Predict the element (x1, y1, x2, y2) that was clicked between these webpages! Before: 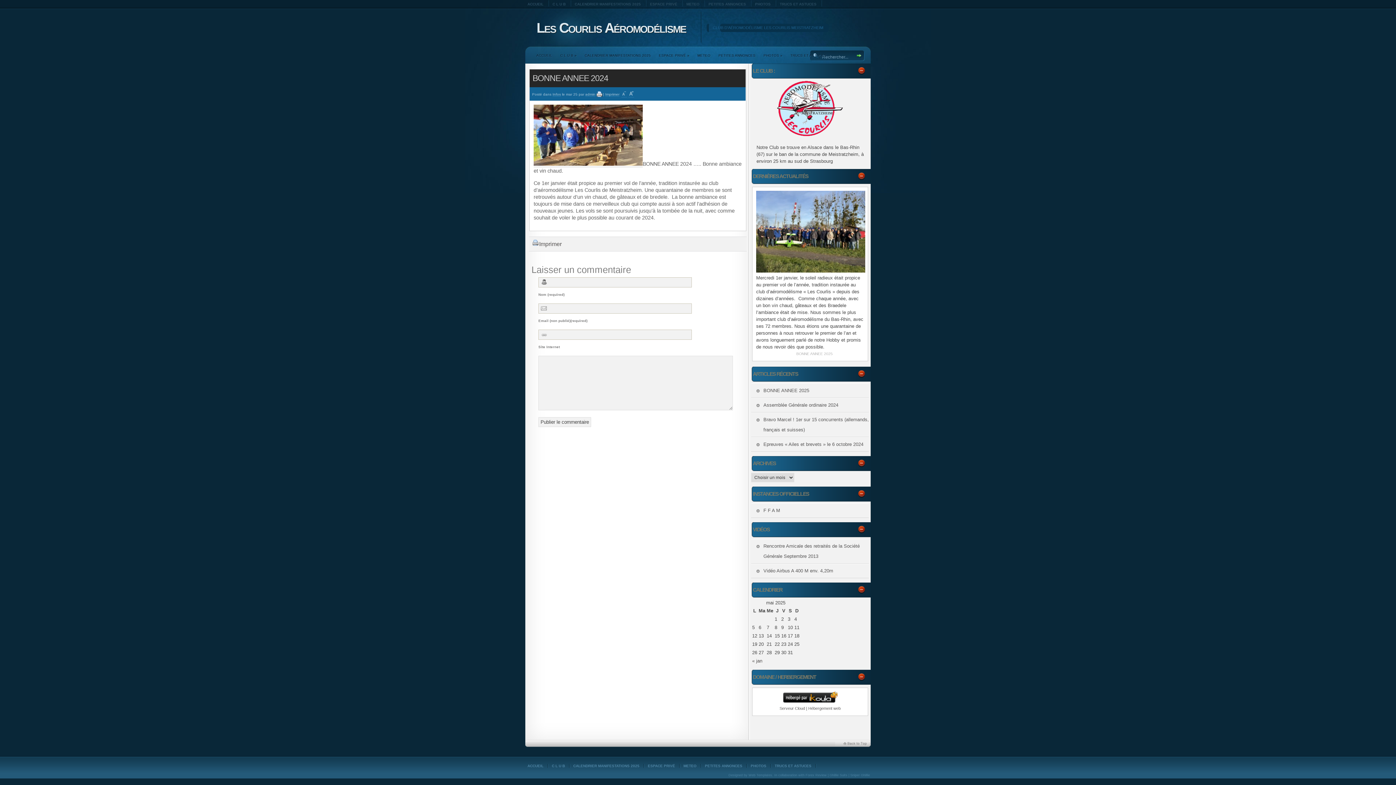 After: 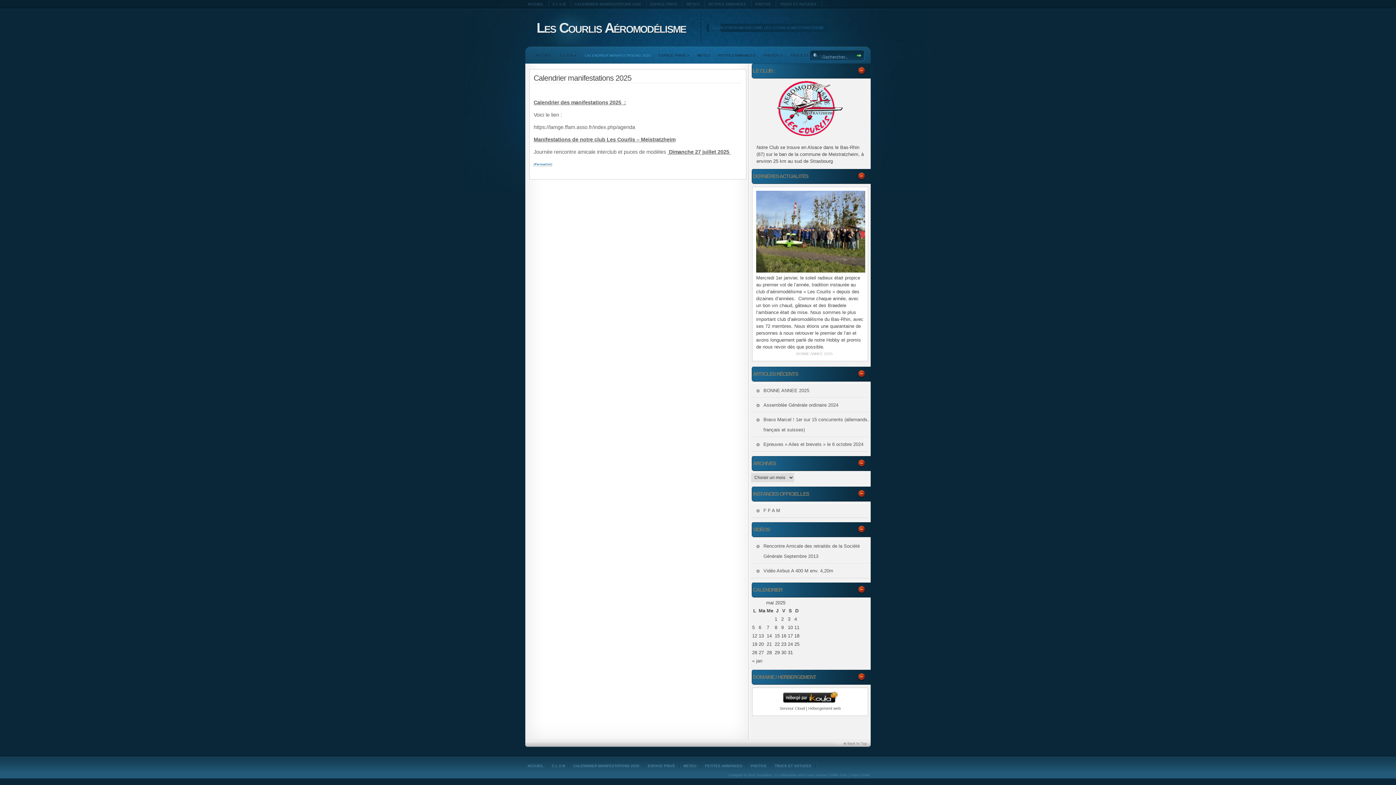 Action: bbox: (573, 764, 639, 768) label: CALENDRIER MANIFESTATIONS 2025